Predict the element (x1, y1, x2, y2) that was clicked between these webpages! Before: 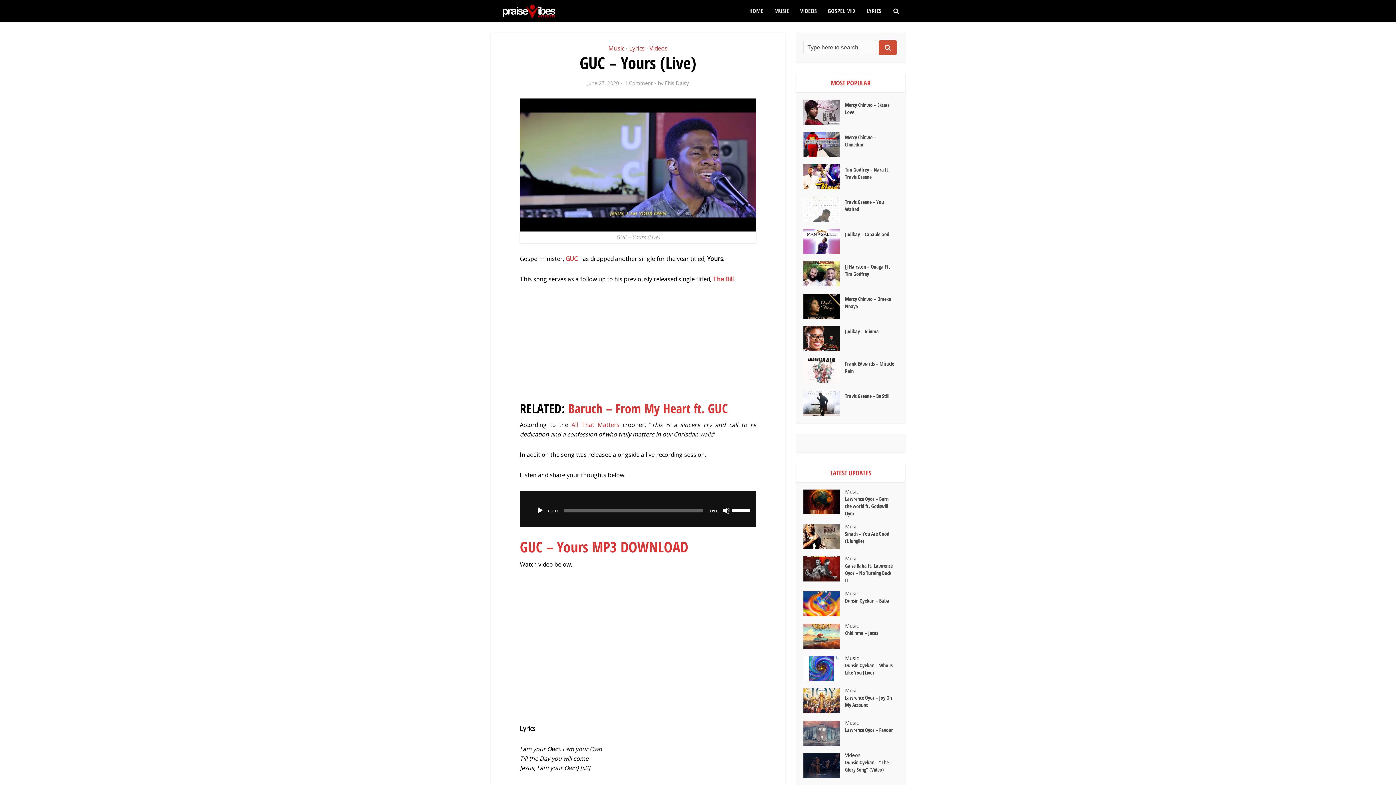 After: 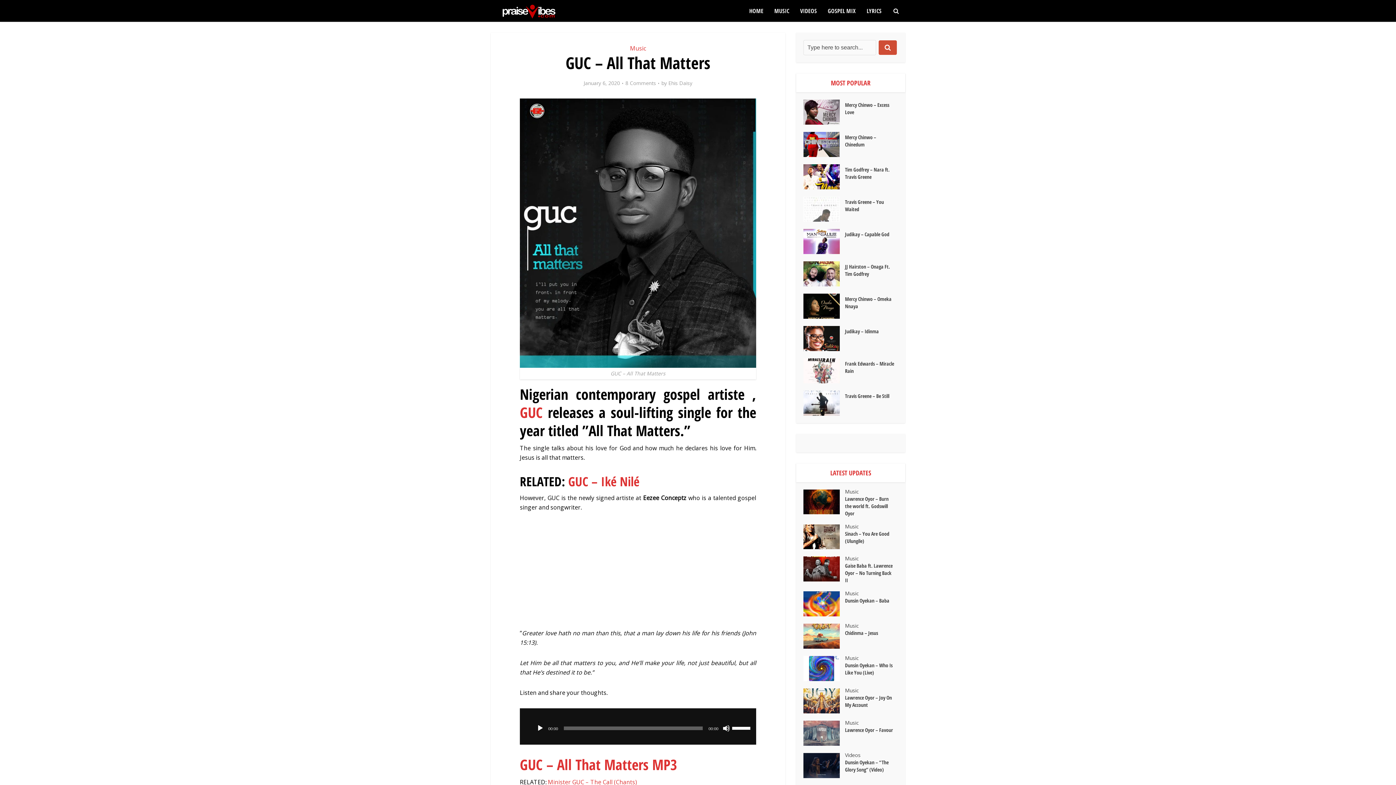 Action: label: All That Matters bbox: (571, 420, 619, 428)